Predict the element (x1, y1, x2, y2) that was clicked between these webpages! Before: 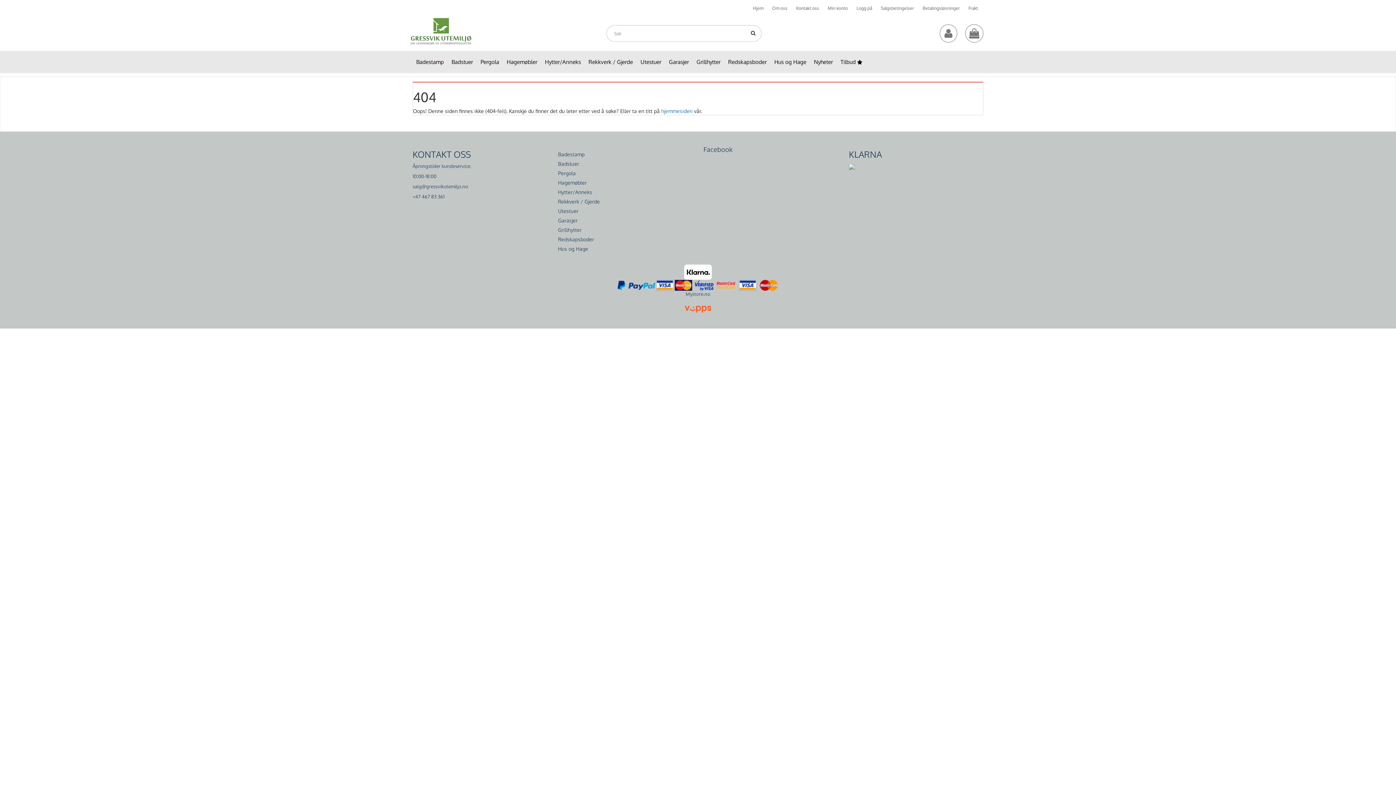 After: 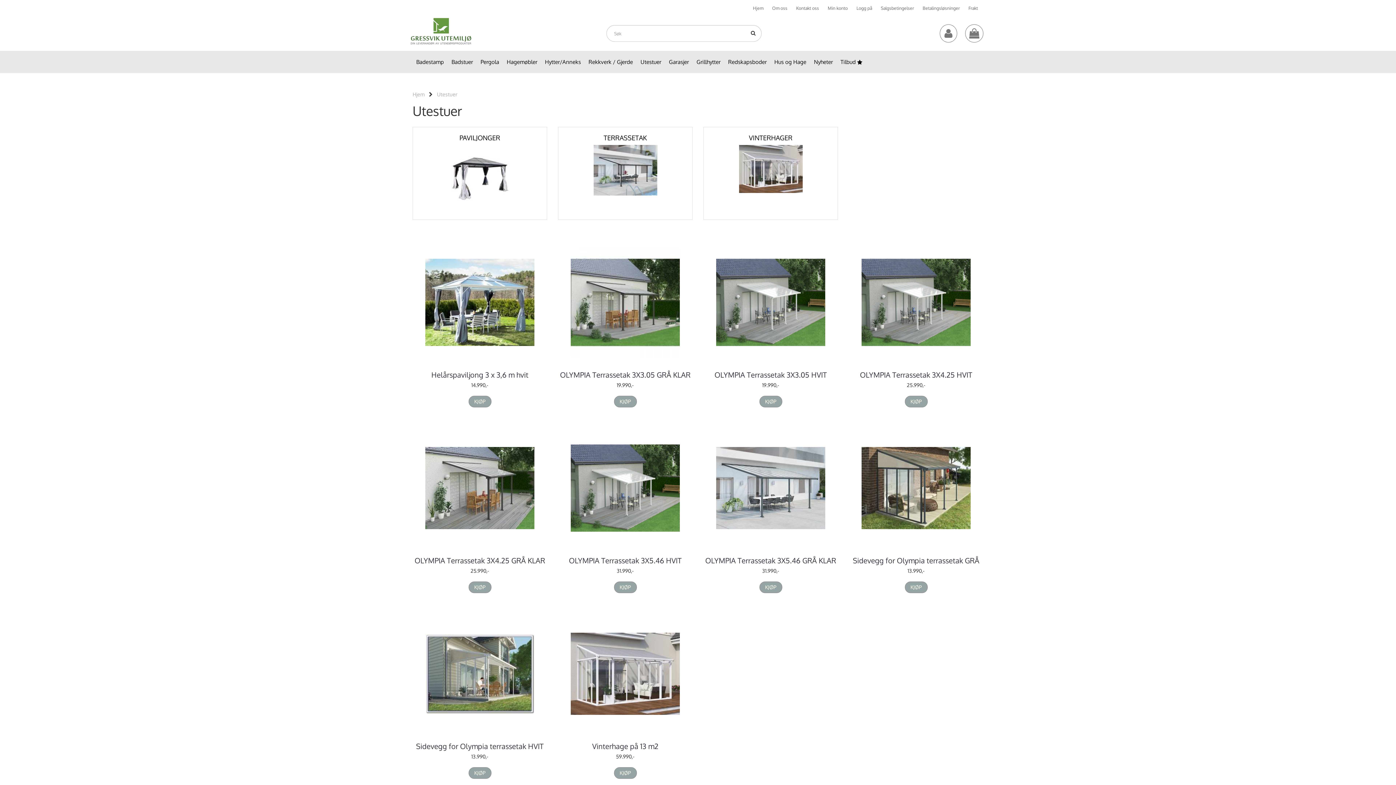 Action: bbox: (637, 51, 665, 73) label: Utestuer